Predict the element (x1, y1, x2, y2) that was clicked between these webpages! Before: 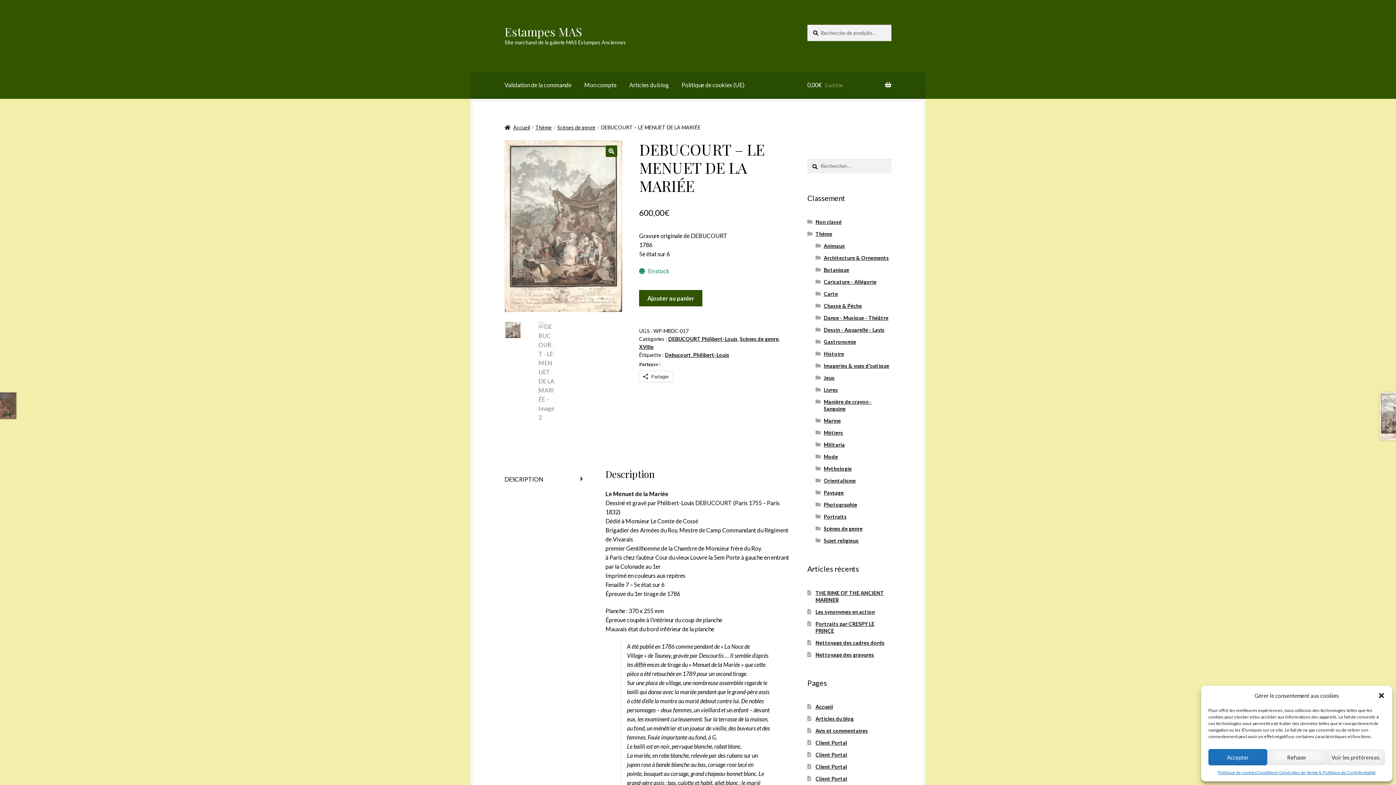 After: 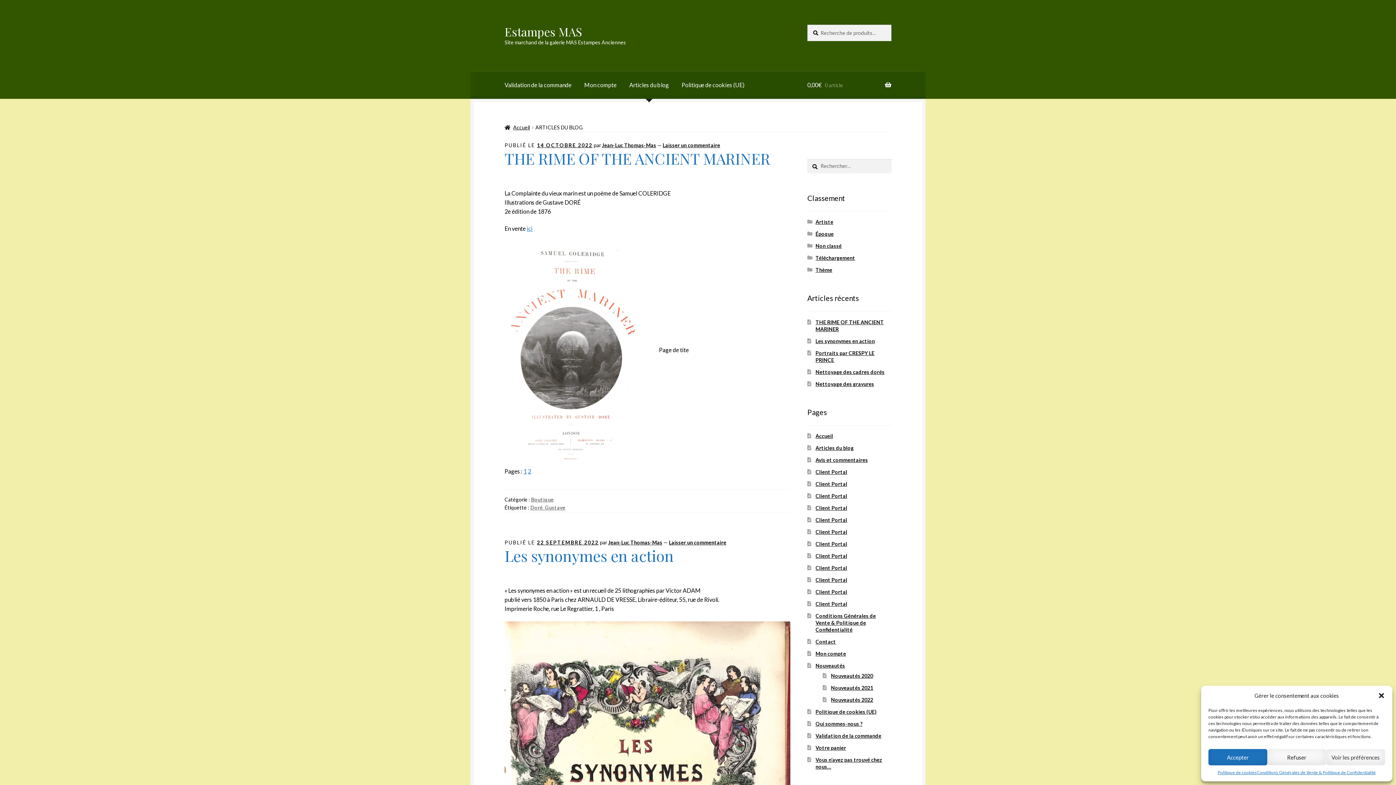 Action: label: Articles du blog bbox: (623, 71, 674, 99)